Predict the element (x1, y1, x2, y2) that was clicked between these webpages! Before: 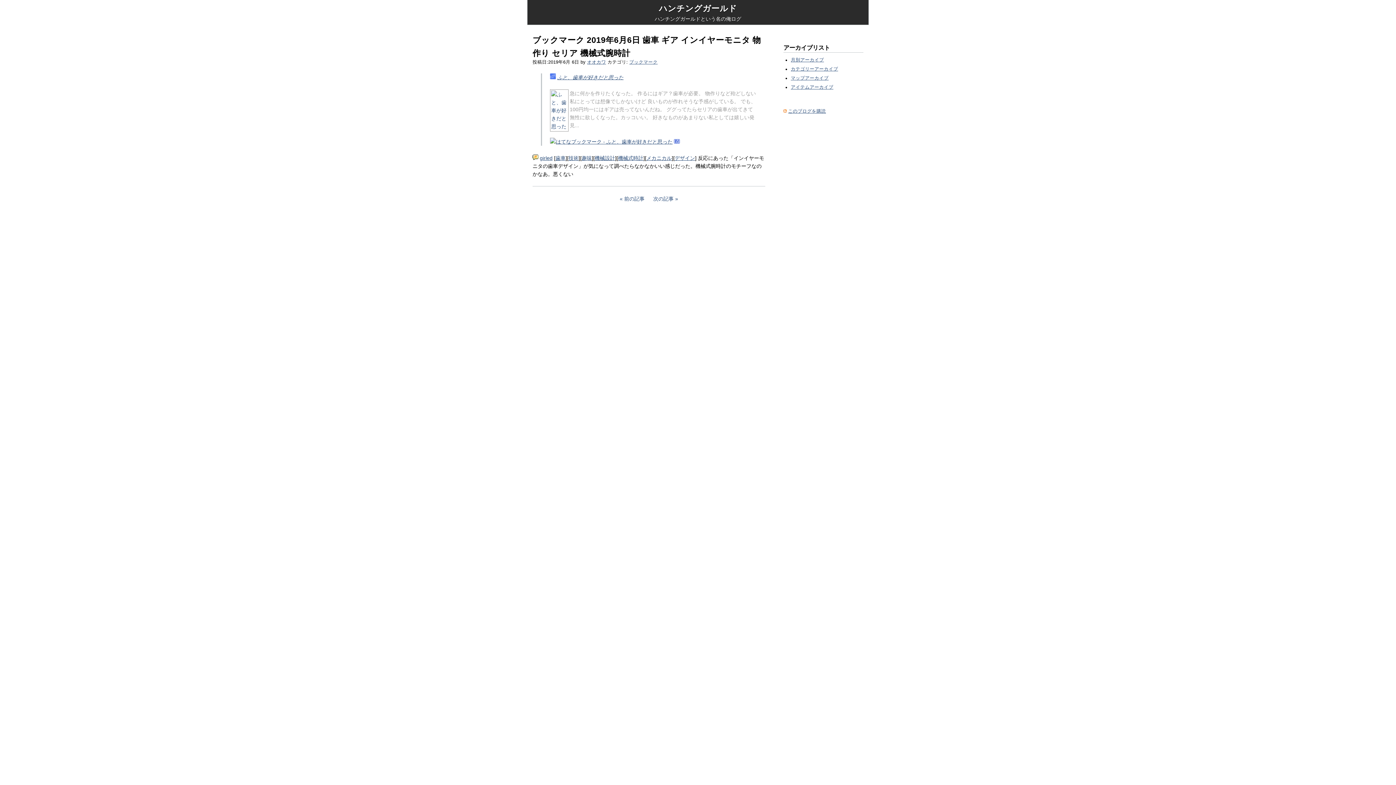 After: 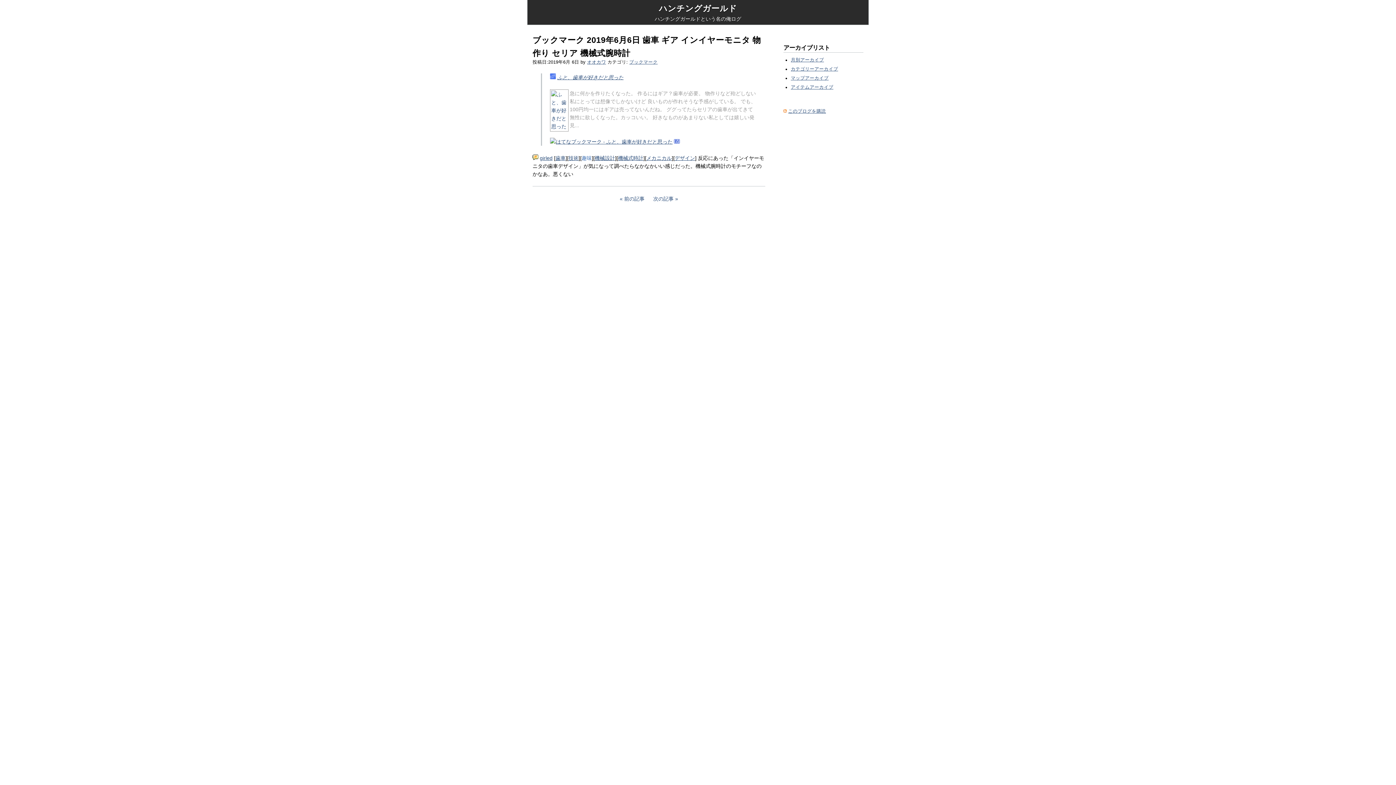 Action: bbox: (581, 155, 592, 160) label: 趣味